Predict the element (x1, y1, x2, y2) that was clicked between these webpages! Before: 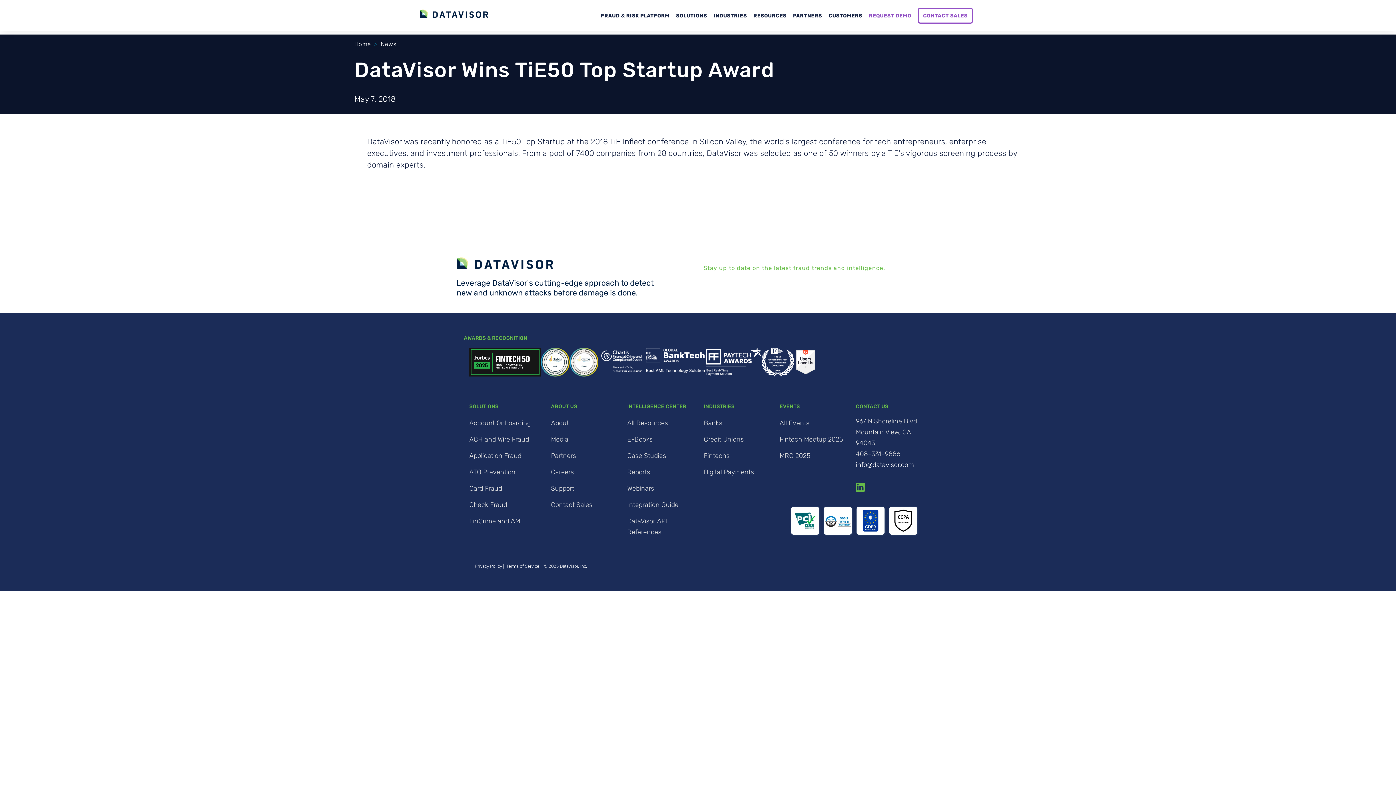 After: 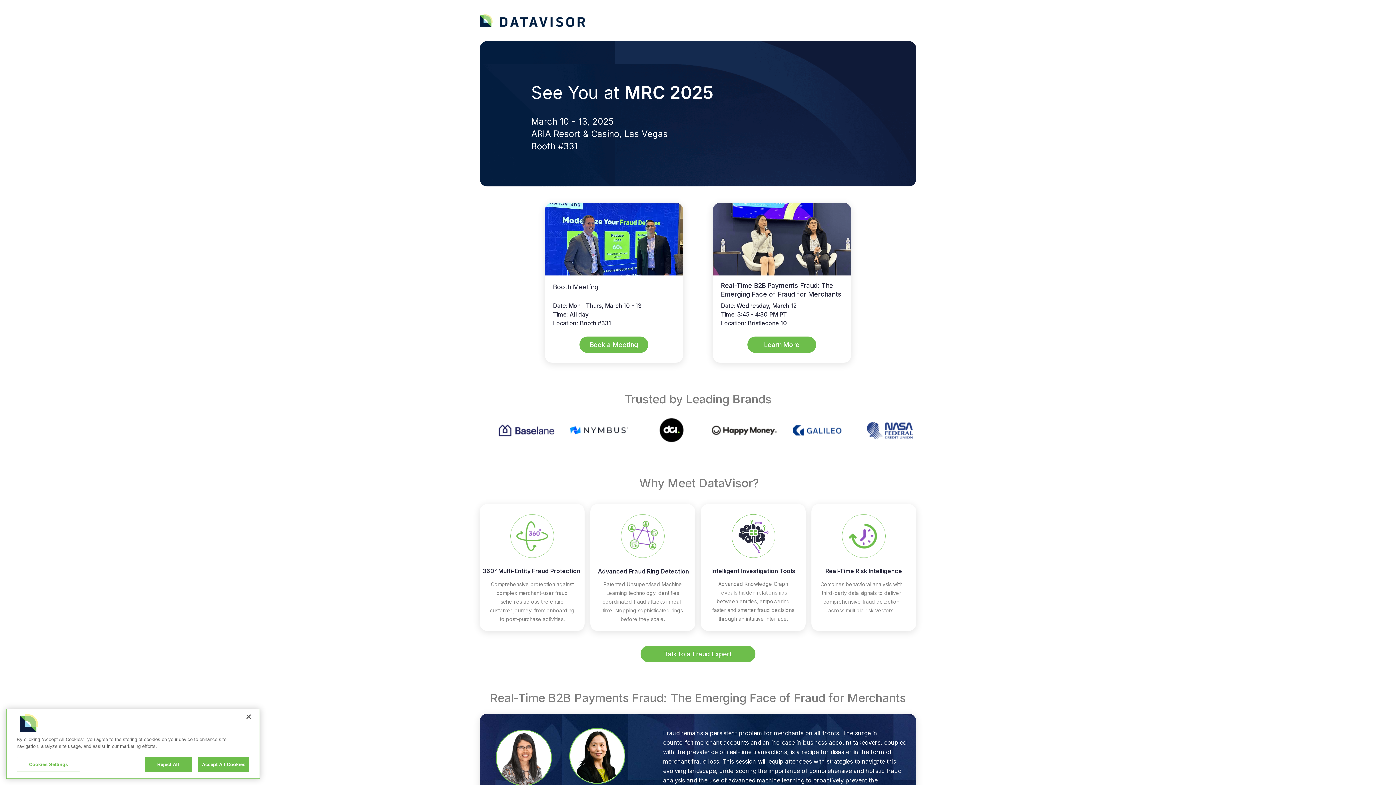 Action: label: MRC 2025 bbox: (779, 448, 845, 465)